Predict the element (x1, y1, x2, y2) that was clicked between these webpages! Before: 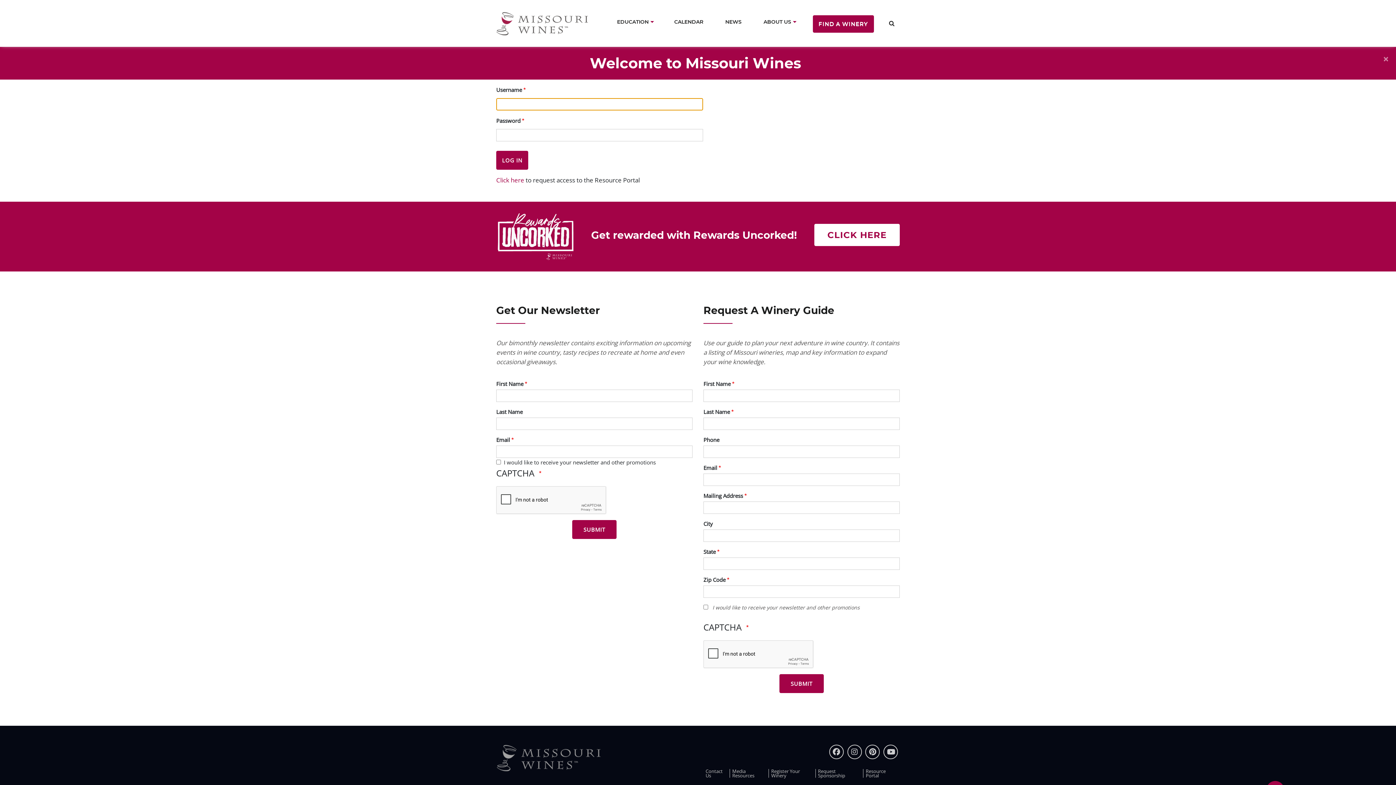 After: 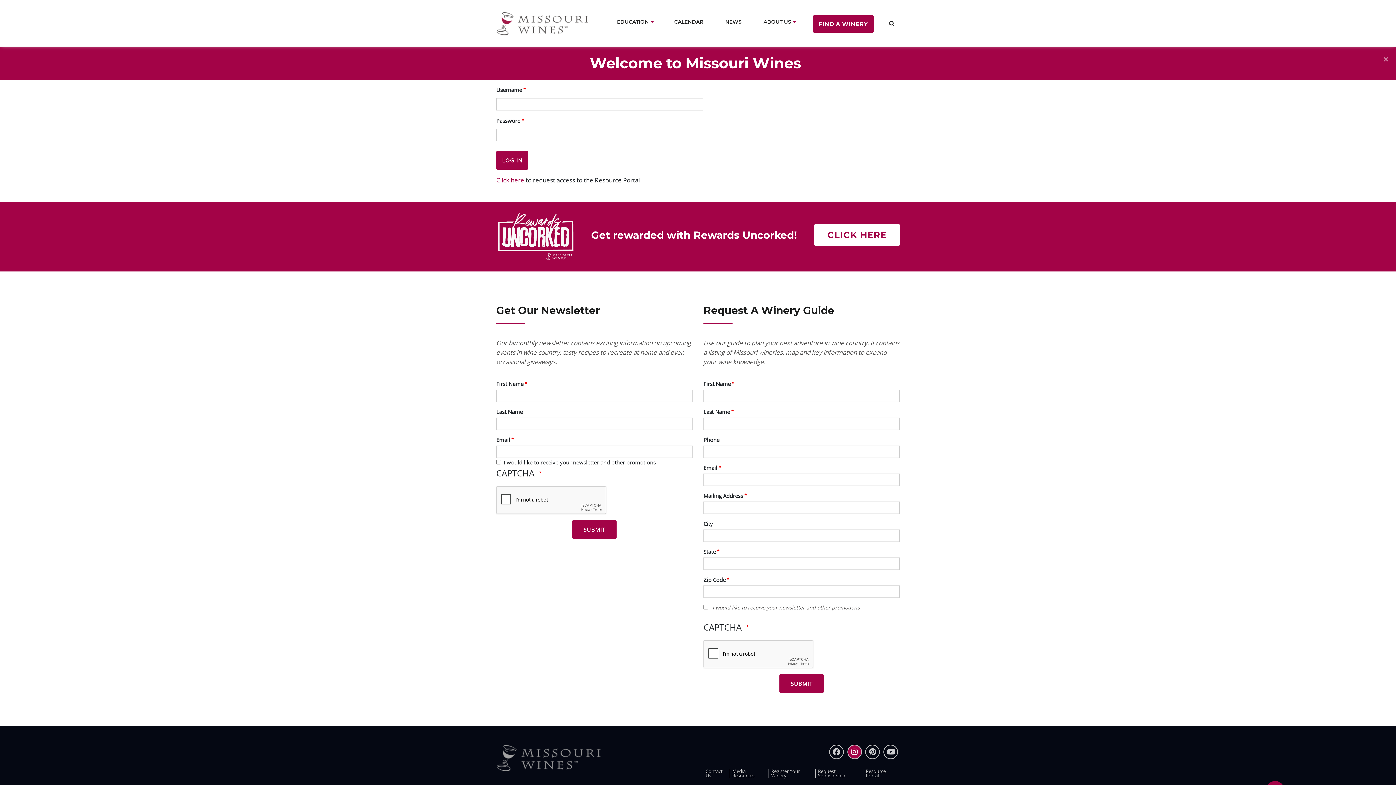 Action: bbox: (847, 745, 862, 759) label: instagram